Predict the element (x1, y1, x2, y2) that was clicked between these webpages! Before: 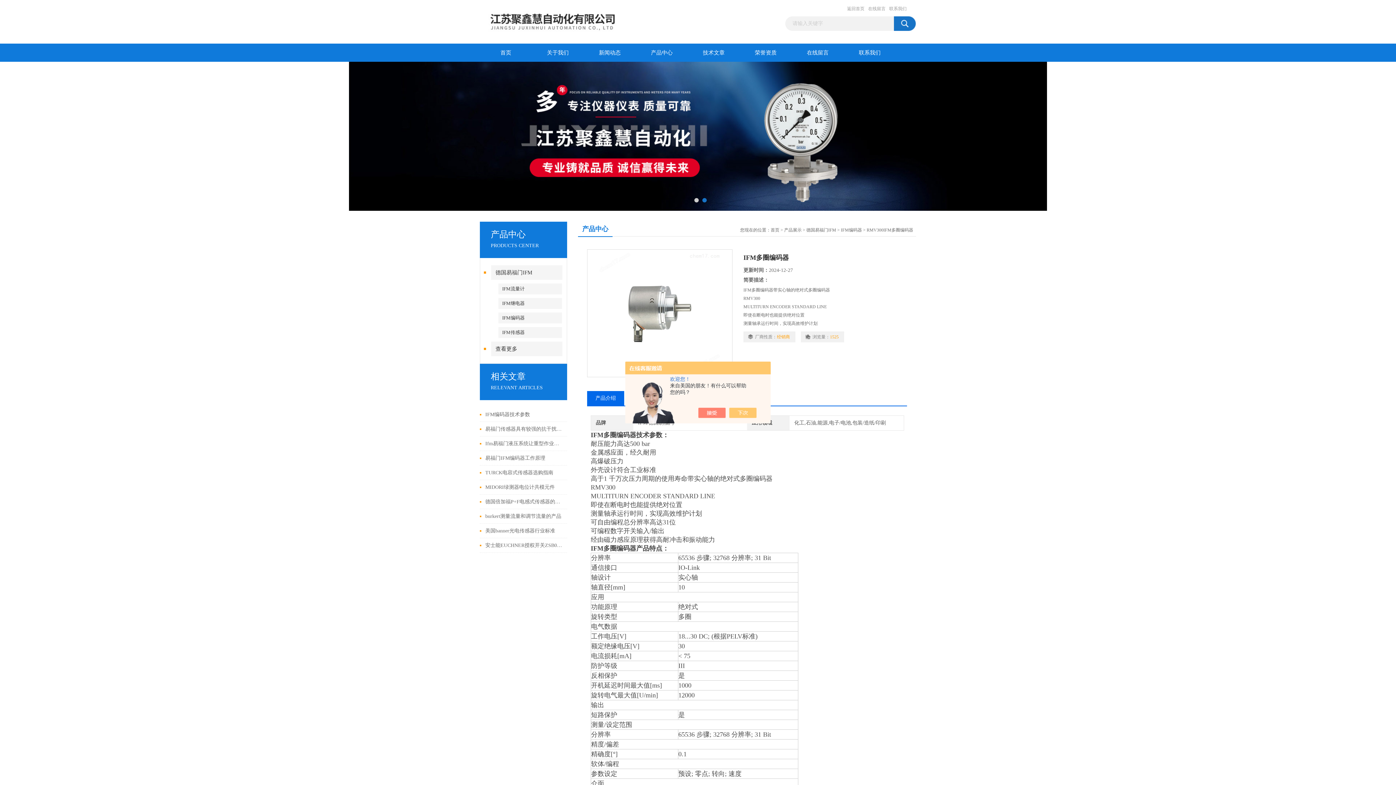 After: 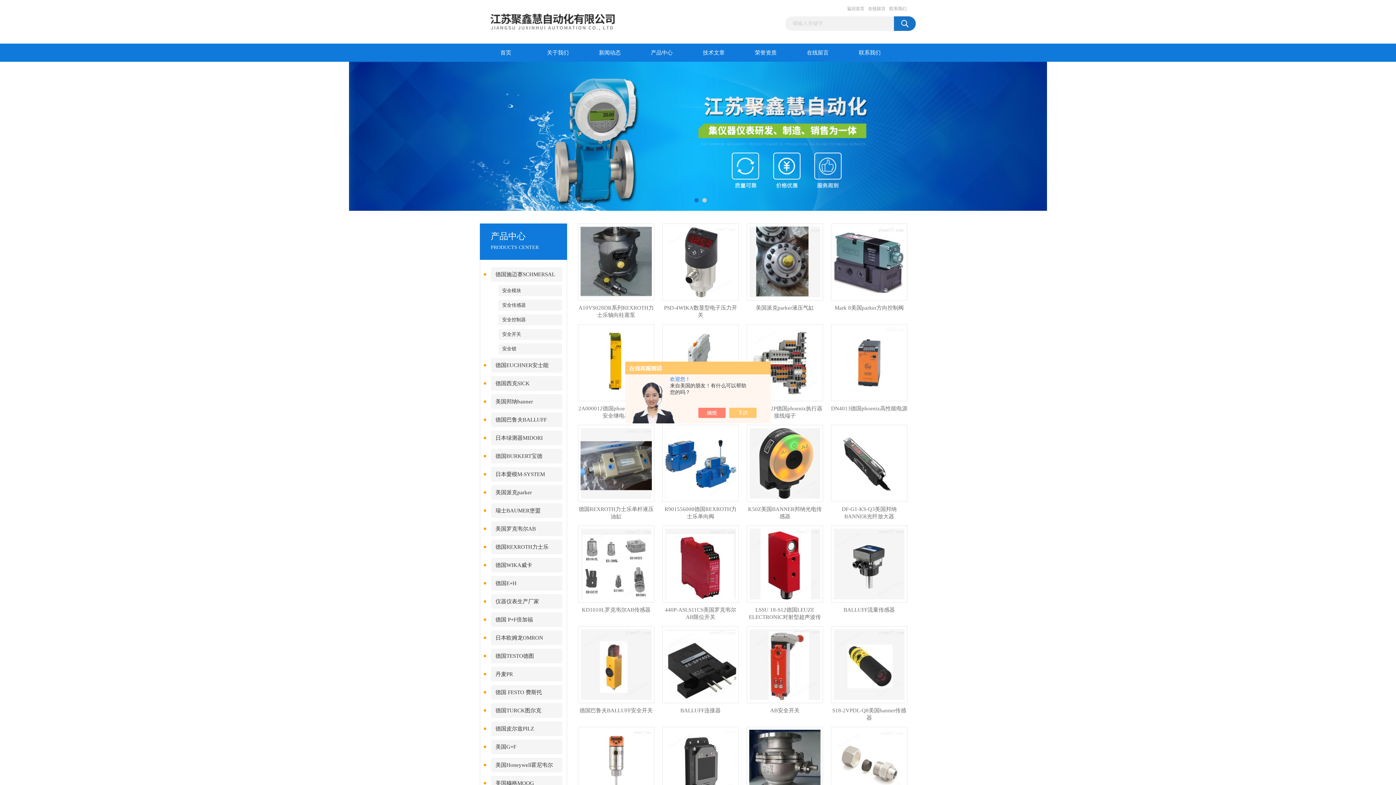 Action: bbox: (480, 5, 700, 10)